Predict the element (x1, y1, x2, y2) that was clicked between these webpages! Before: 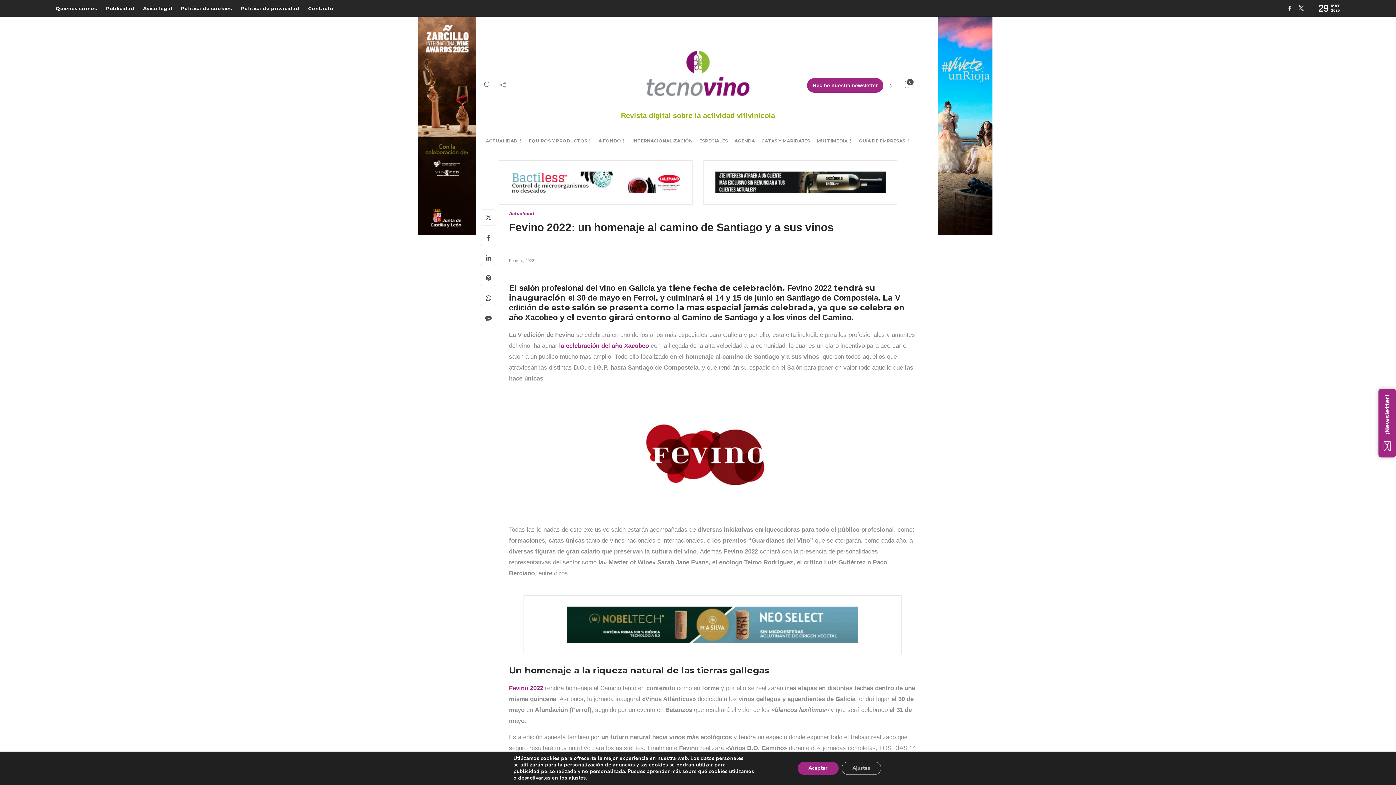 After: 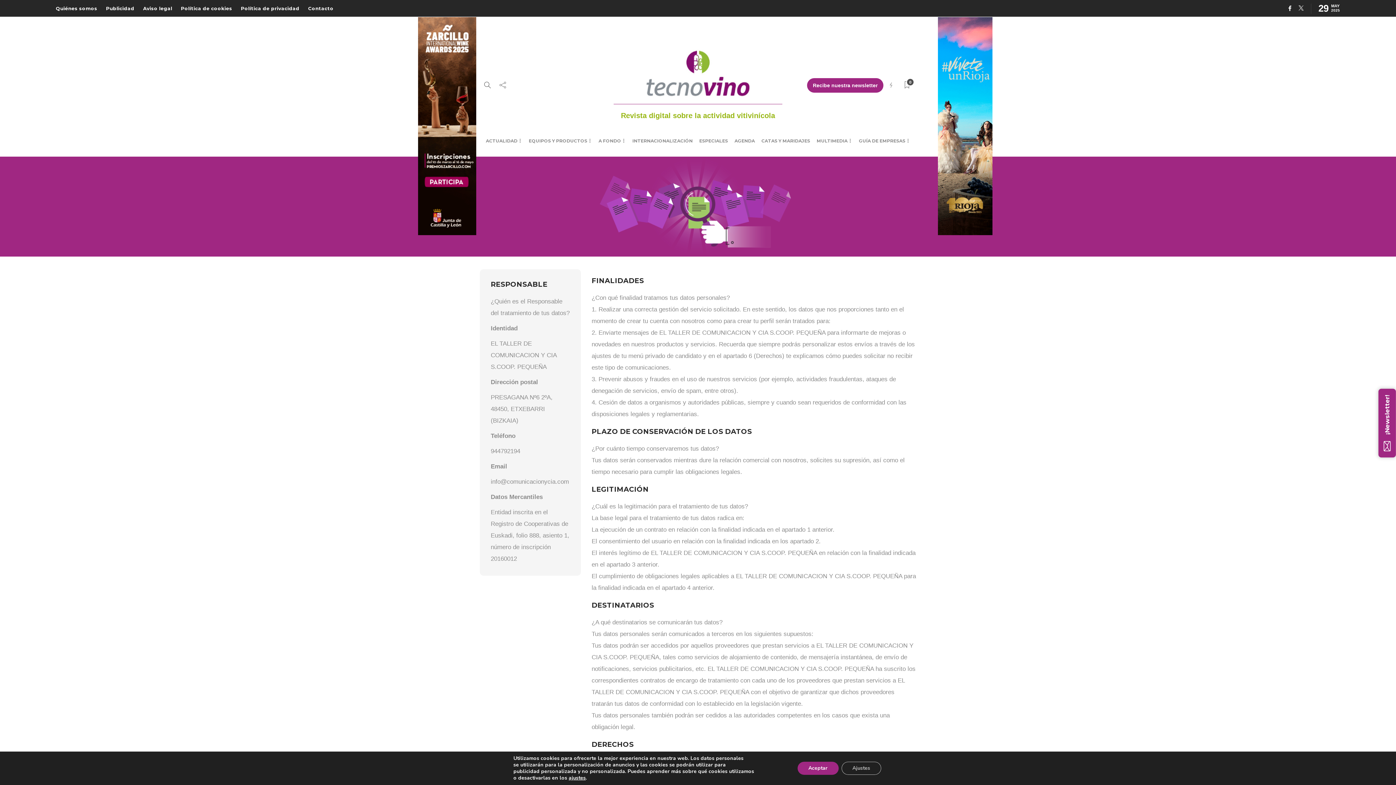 Action: label: Aviso legal bbox: (143, 1, 172, 15)